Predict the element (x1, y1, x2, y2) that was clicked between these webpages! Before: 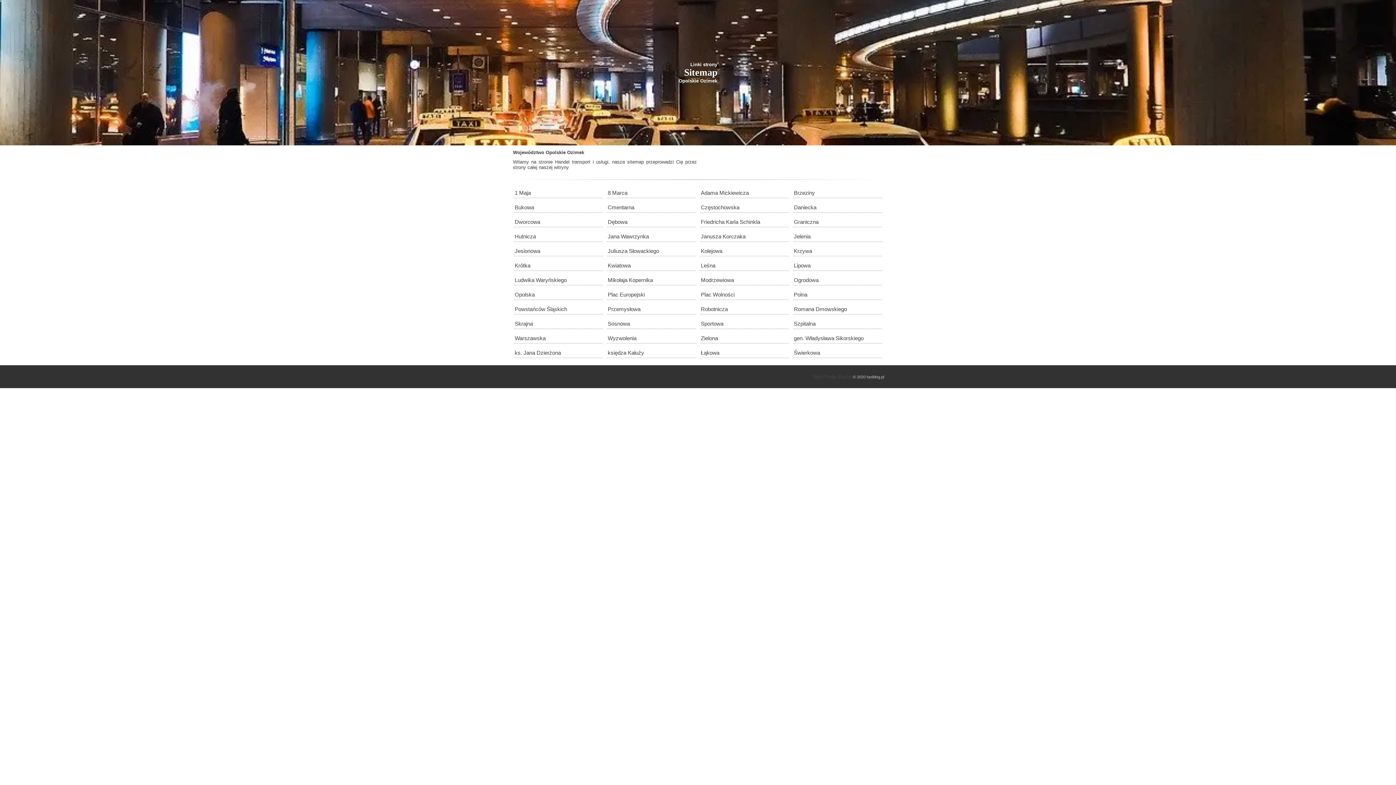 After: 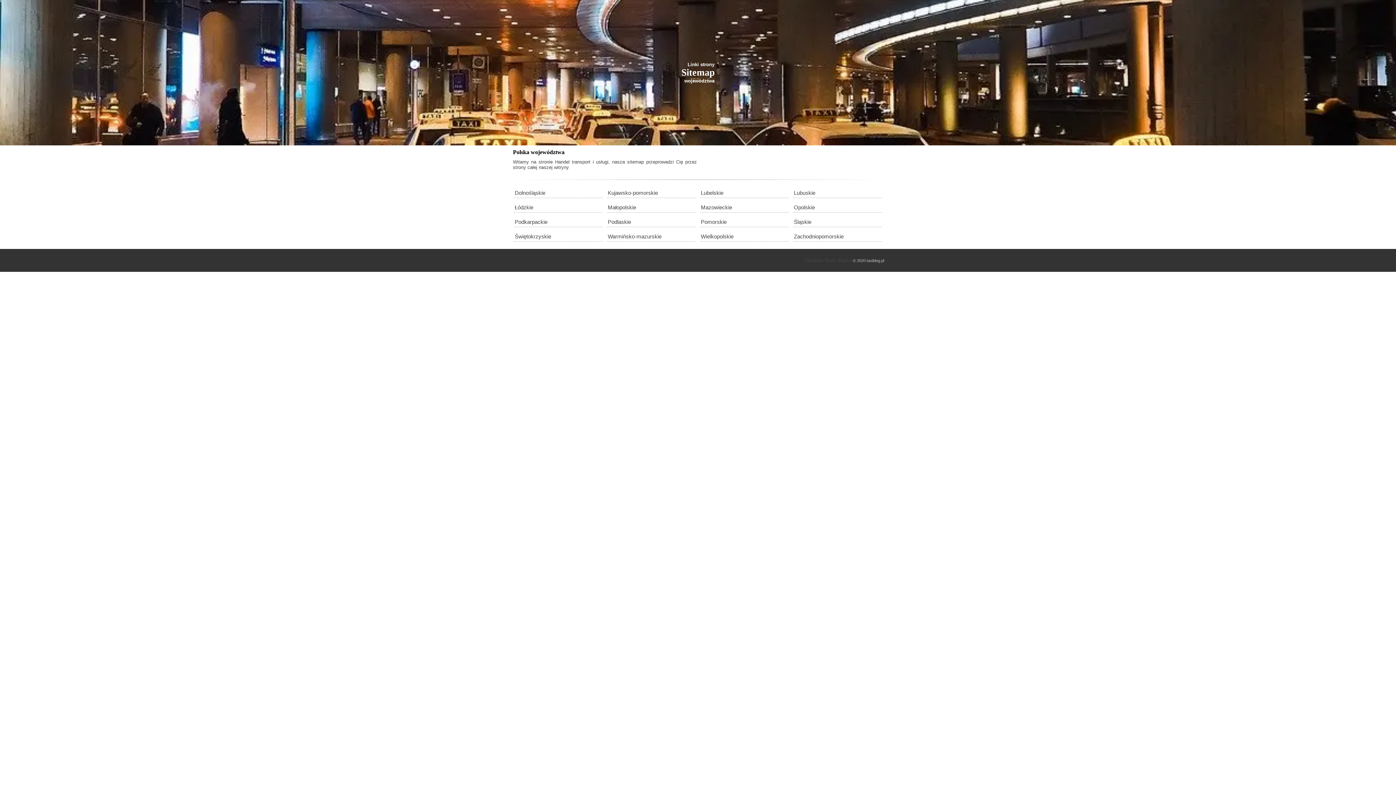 Action: label: Województwo bbox: (513, 149, 544, 155)